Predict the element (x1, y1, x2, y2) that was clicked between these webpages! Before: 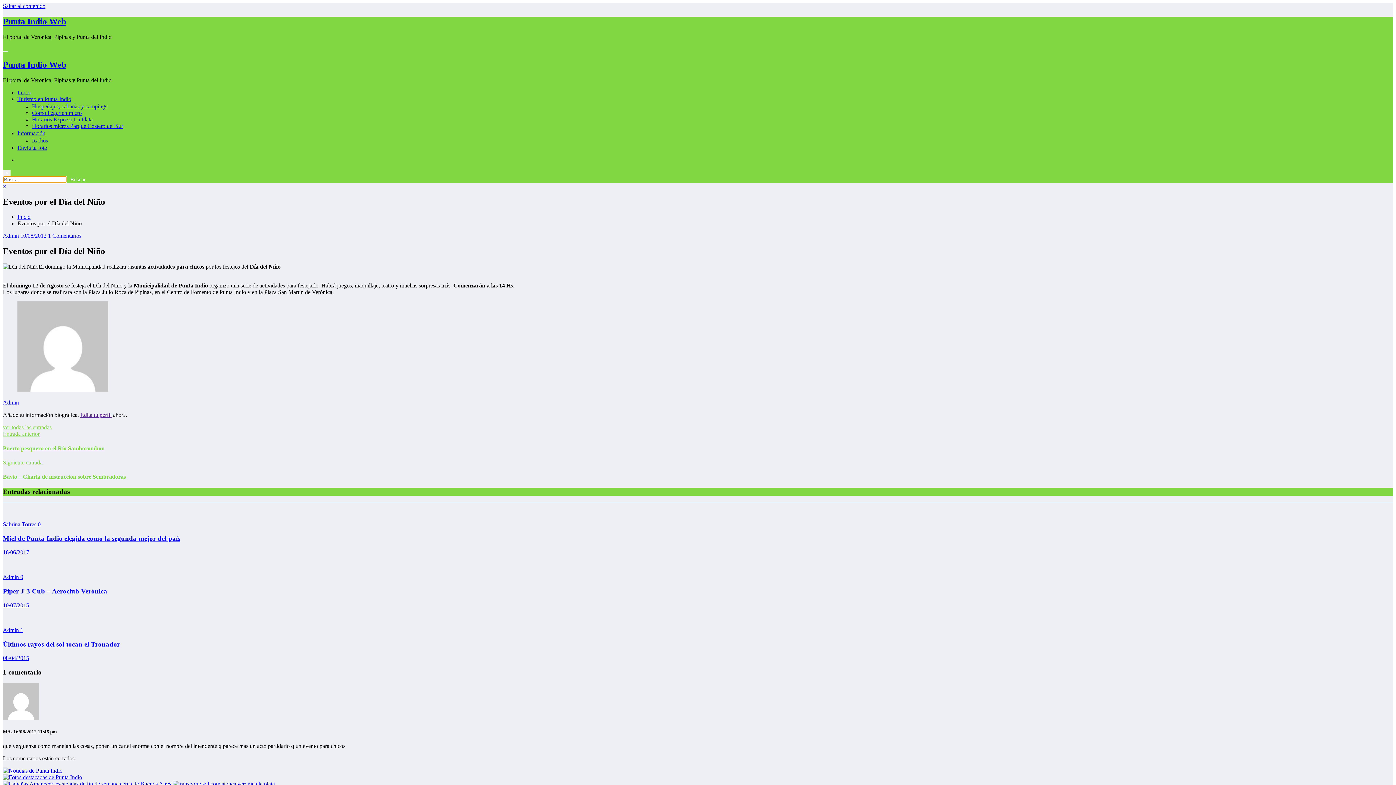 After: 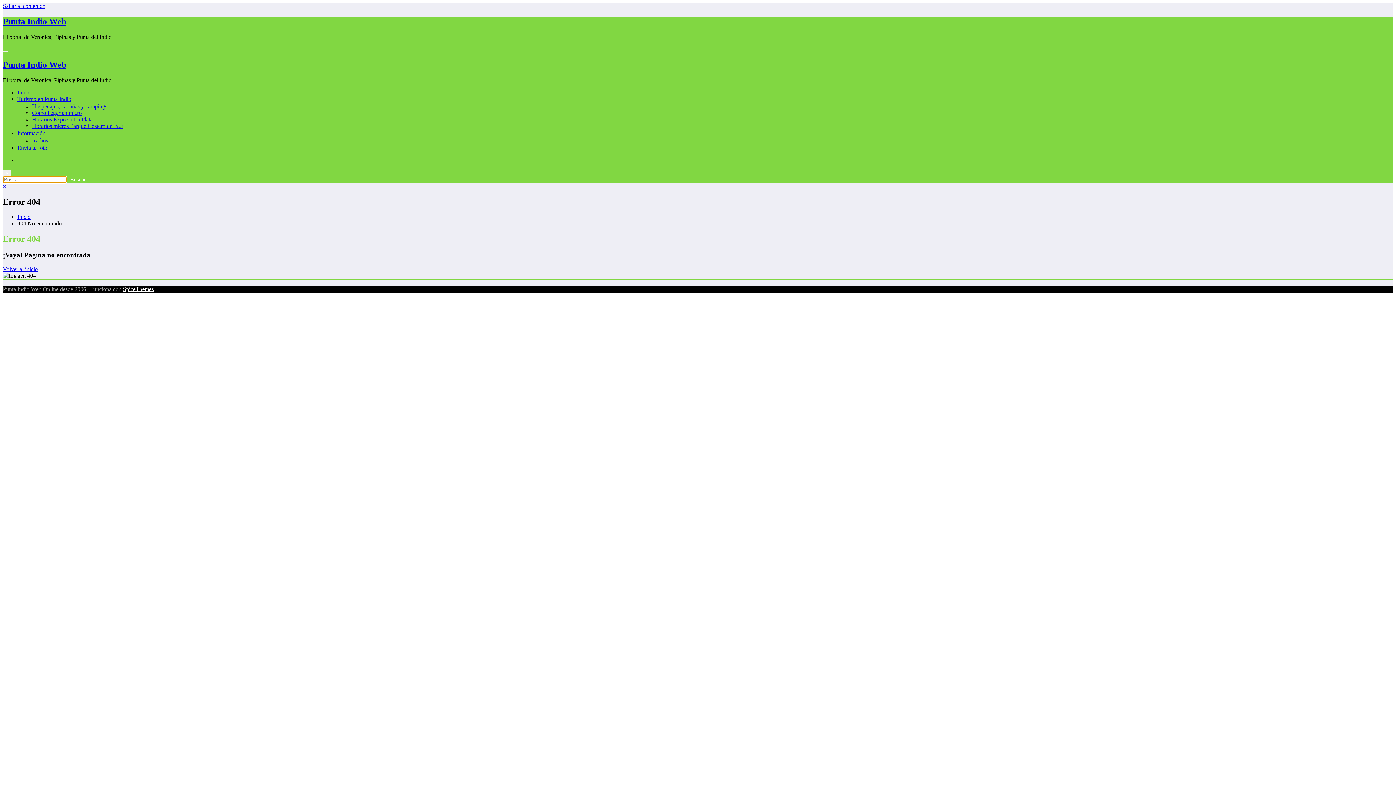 Action: bbox: (2, 774, 82, 780)